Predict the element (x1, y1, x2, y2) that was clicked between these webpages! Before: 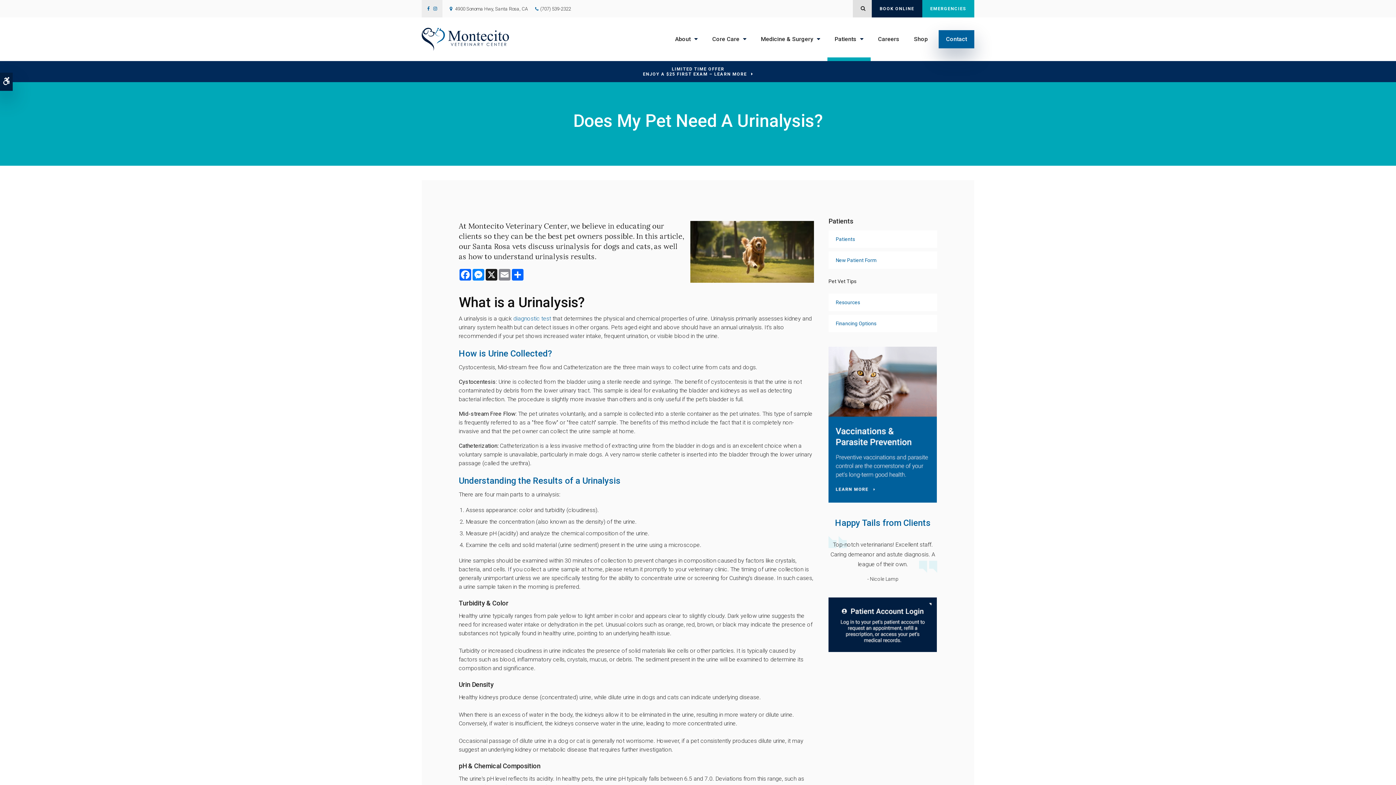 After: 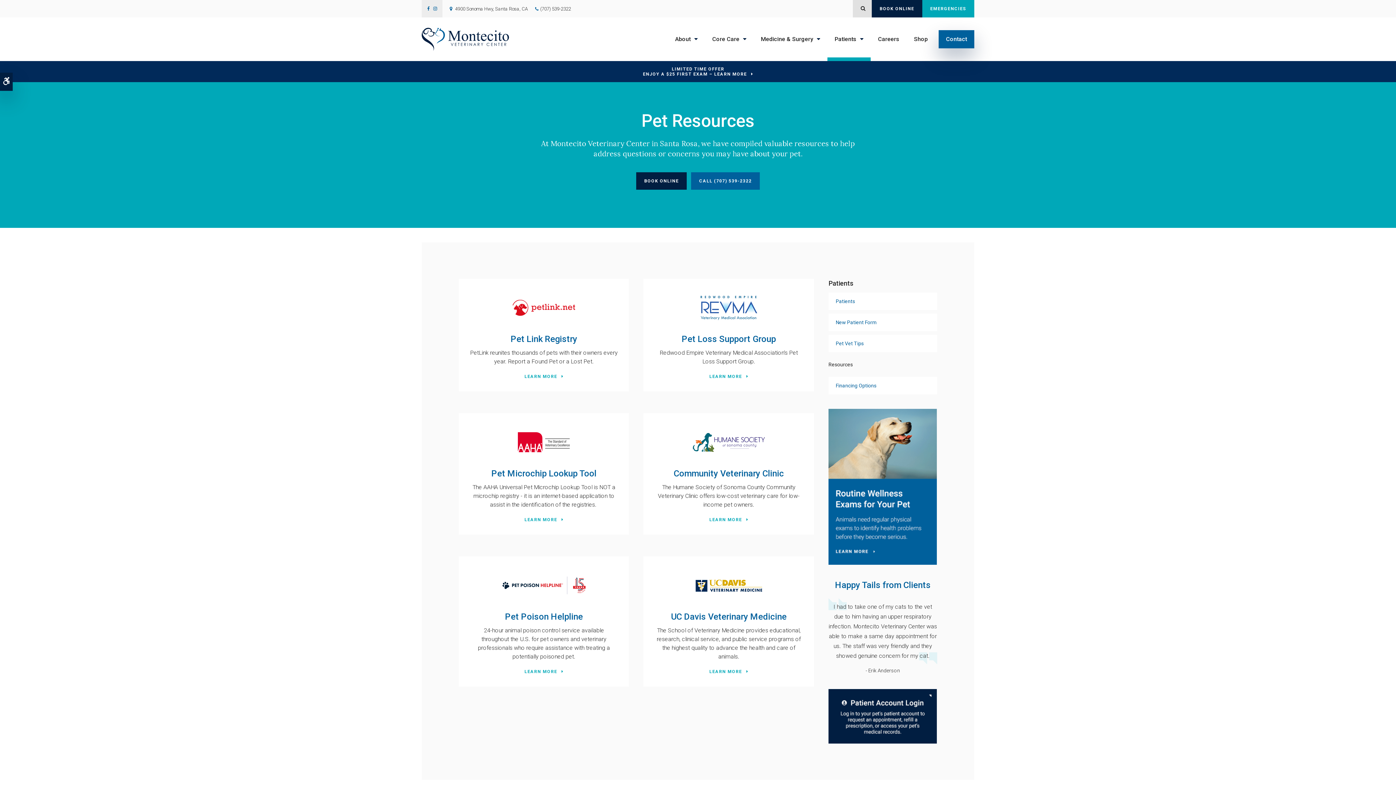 Action: bbox: (828, 293, 937, 311) label: Resources